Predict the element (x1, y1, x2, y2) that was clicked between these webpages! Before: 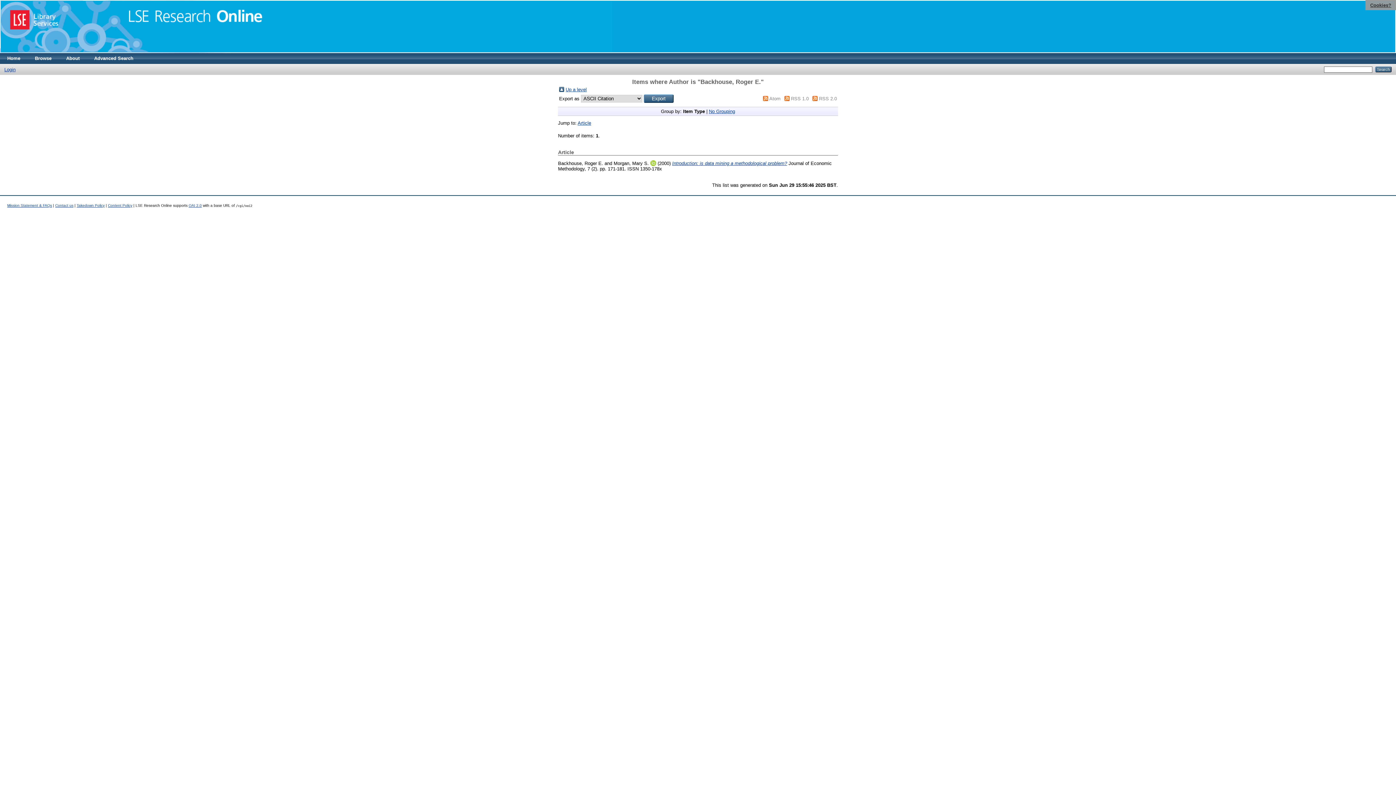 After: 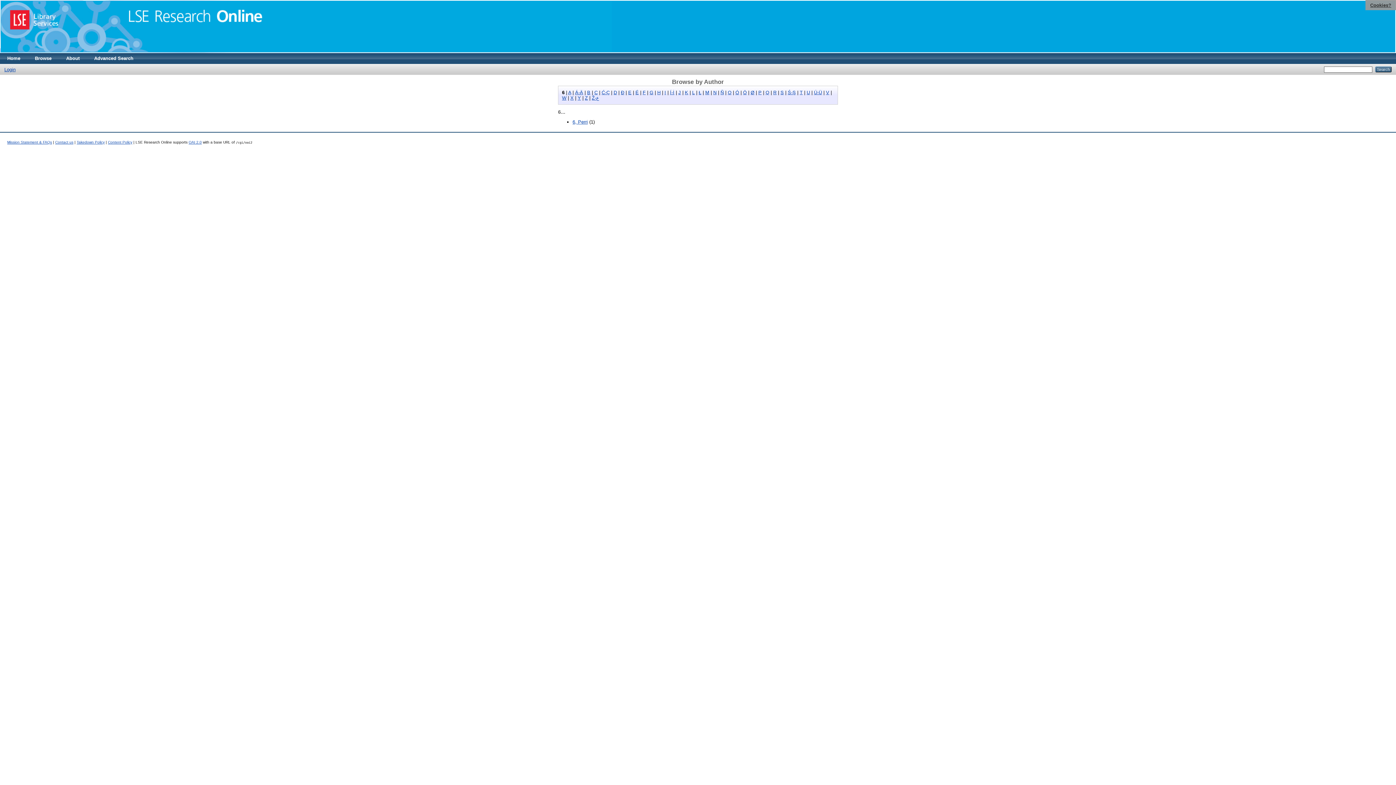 Action: bbox: (559, 87, 564, 93)